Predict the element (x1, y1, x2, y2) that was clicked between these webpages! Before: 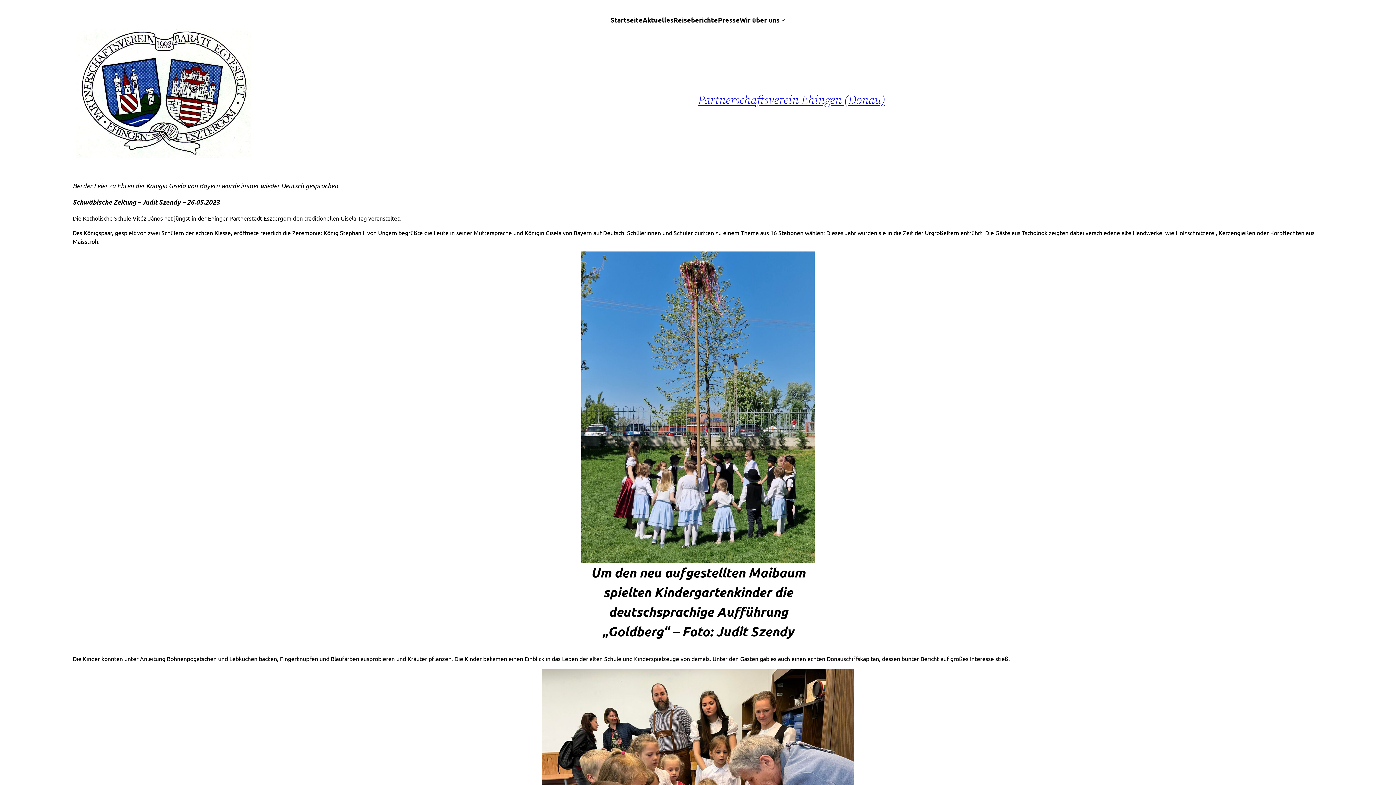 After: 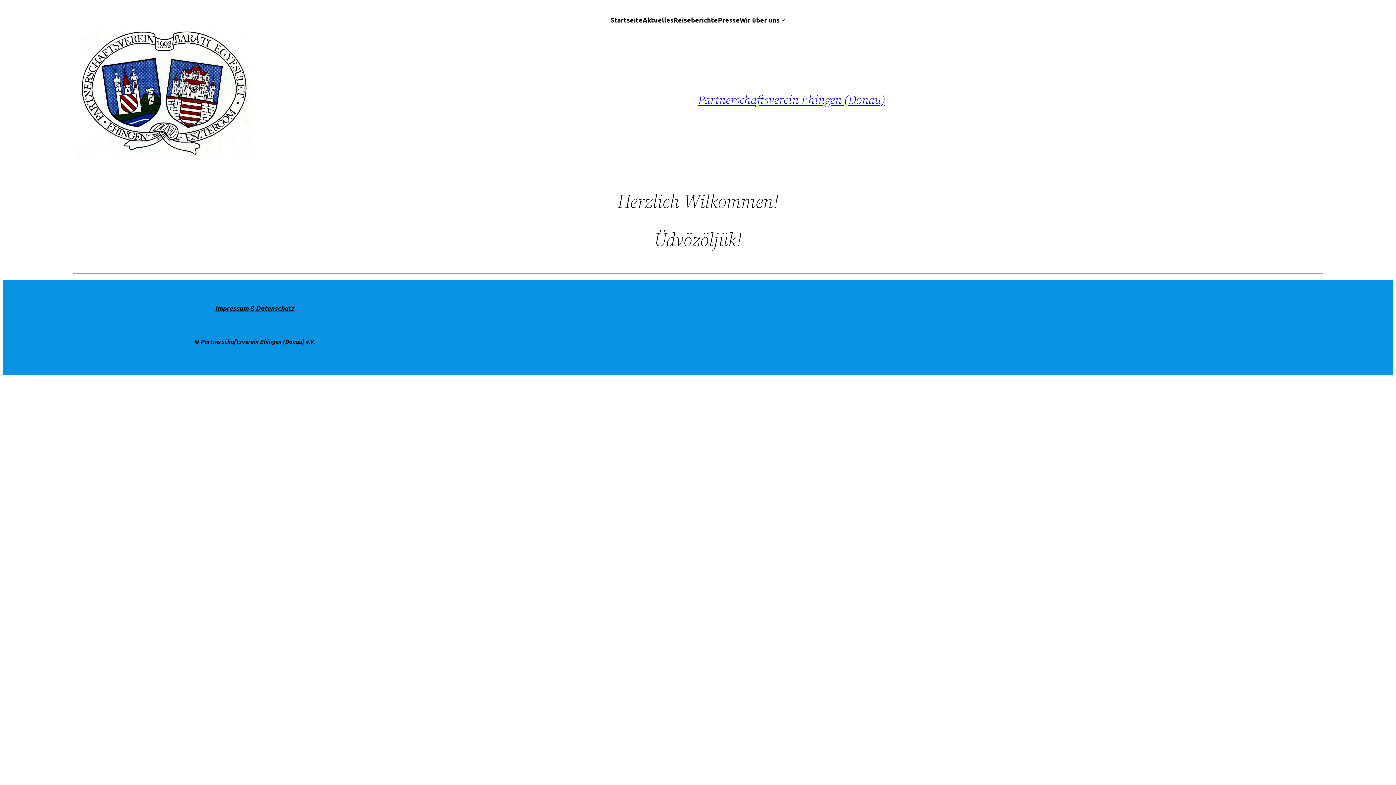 Action: label: Startseite bbox: (610, 14, 642, 24)